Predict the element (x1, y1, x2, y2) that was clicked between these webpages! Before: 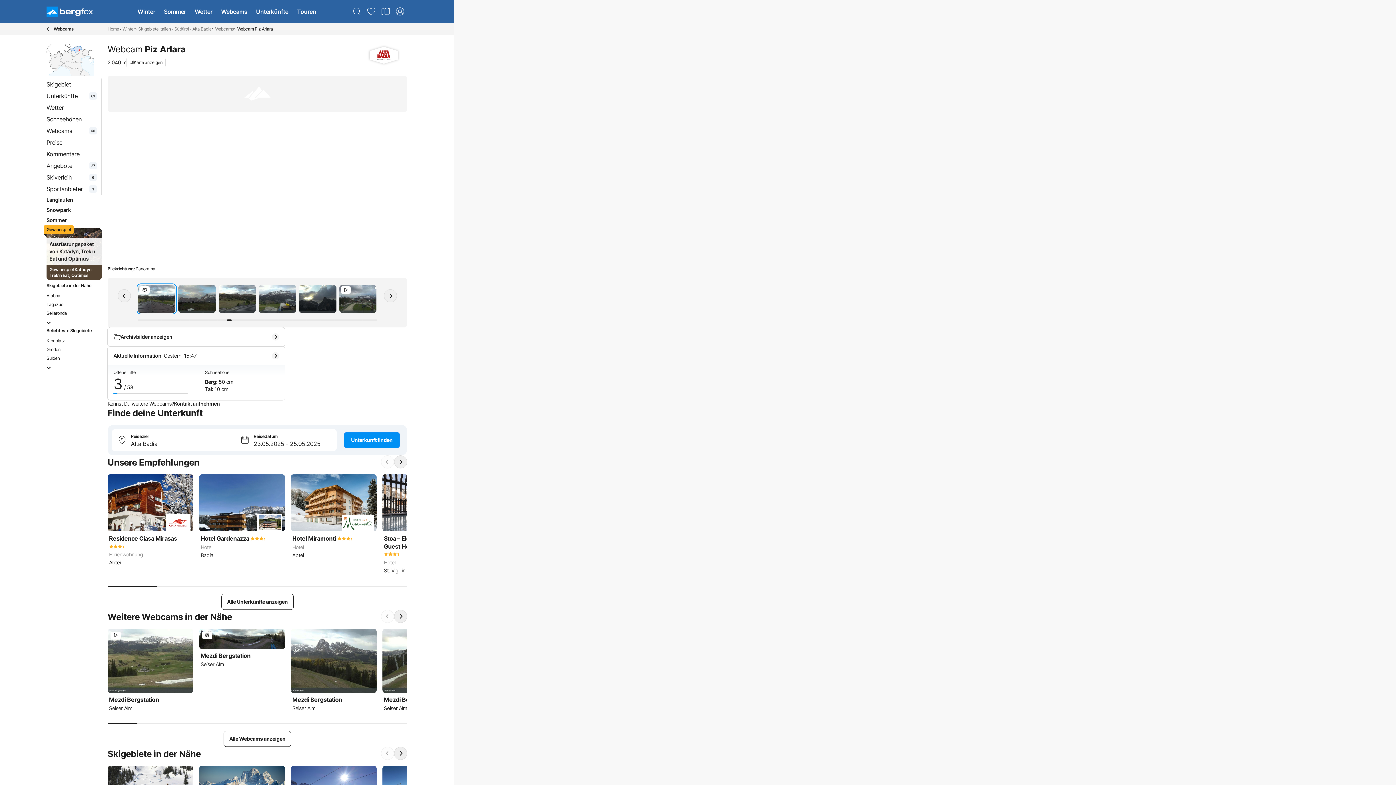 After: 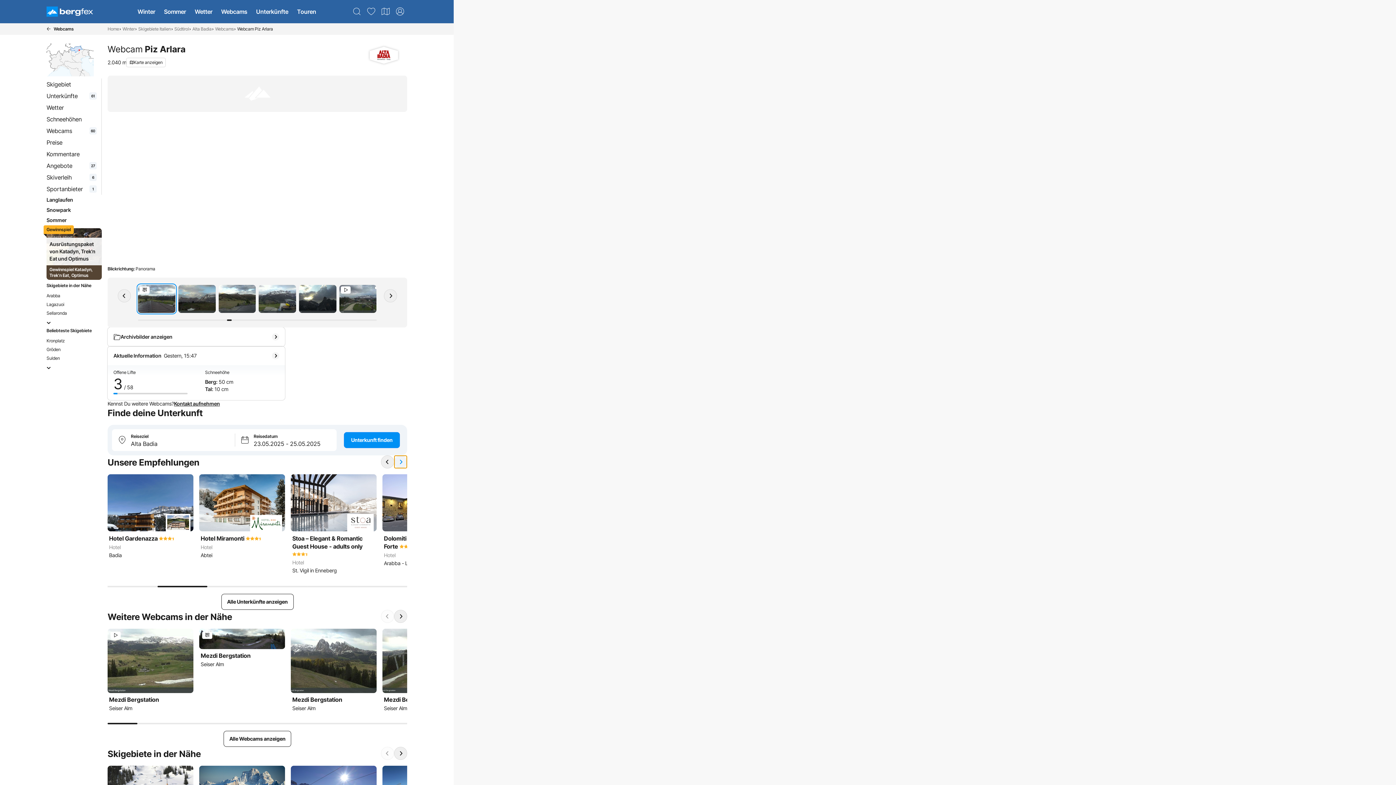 Action: label: Next slide bbox: (394, 455, 407, 468)